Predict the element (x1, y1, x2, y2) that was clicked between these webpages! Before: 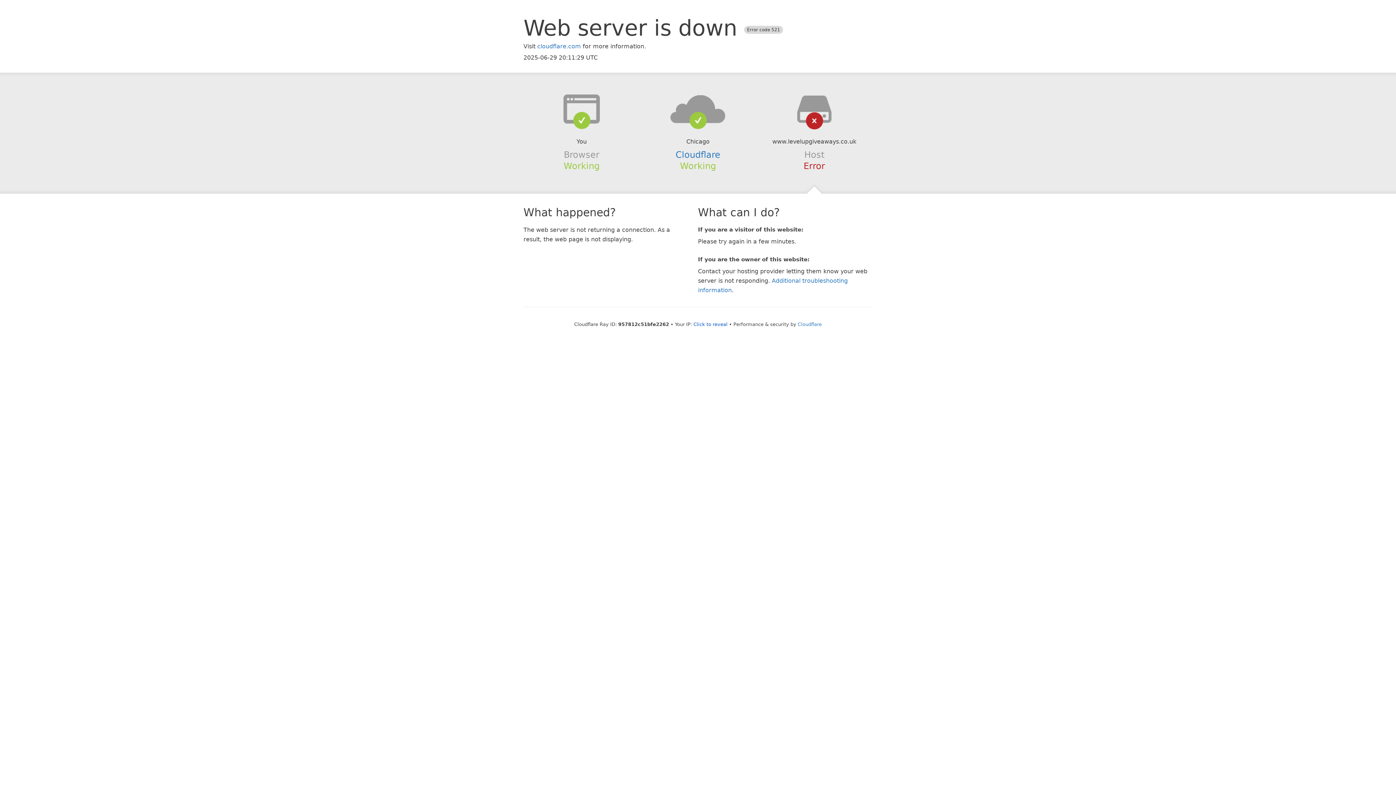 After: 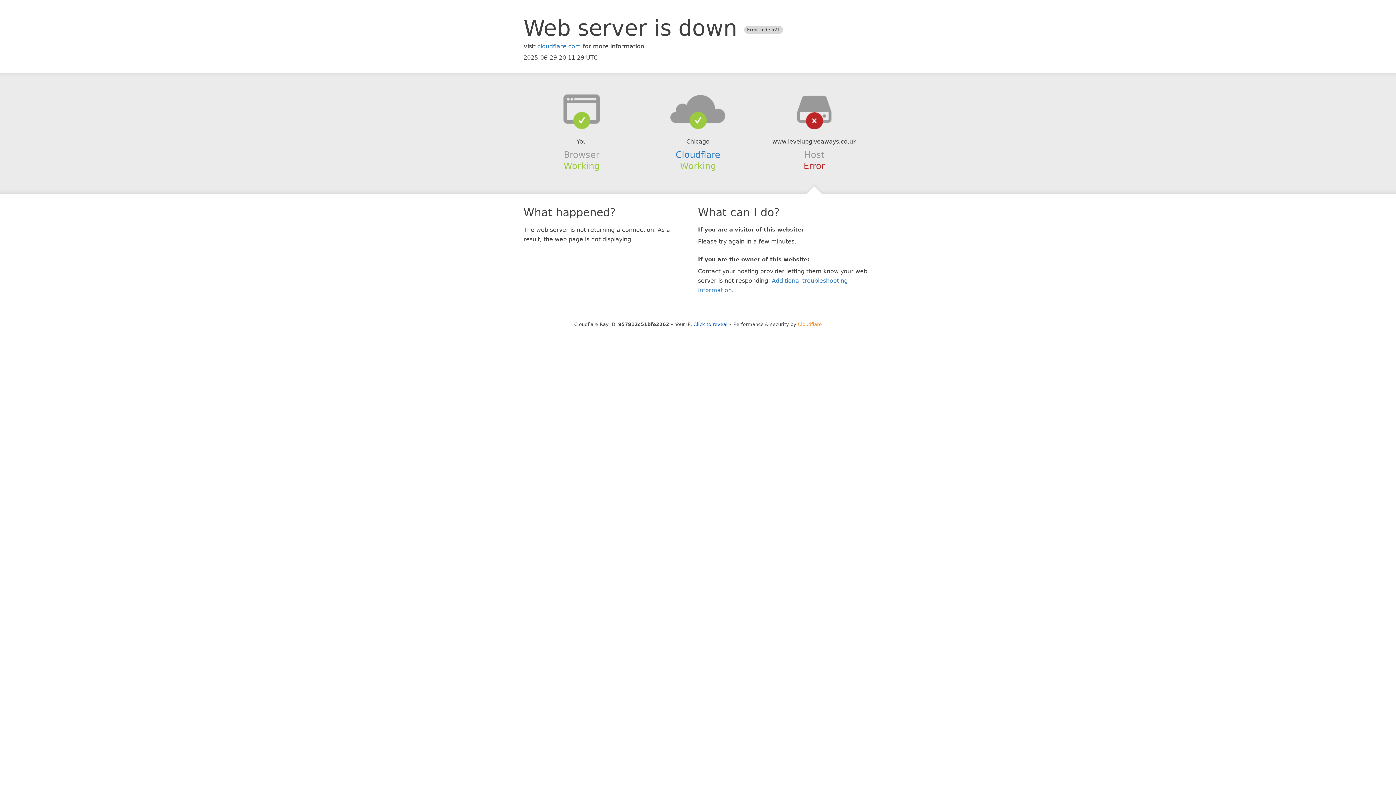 Action: bbox: (798, 321, 822, 327) label: Cloudflare